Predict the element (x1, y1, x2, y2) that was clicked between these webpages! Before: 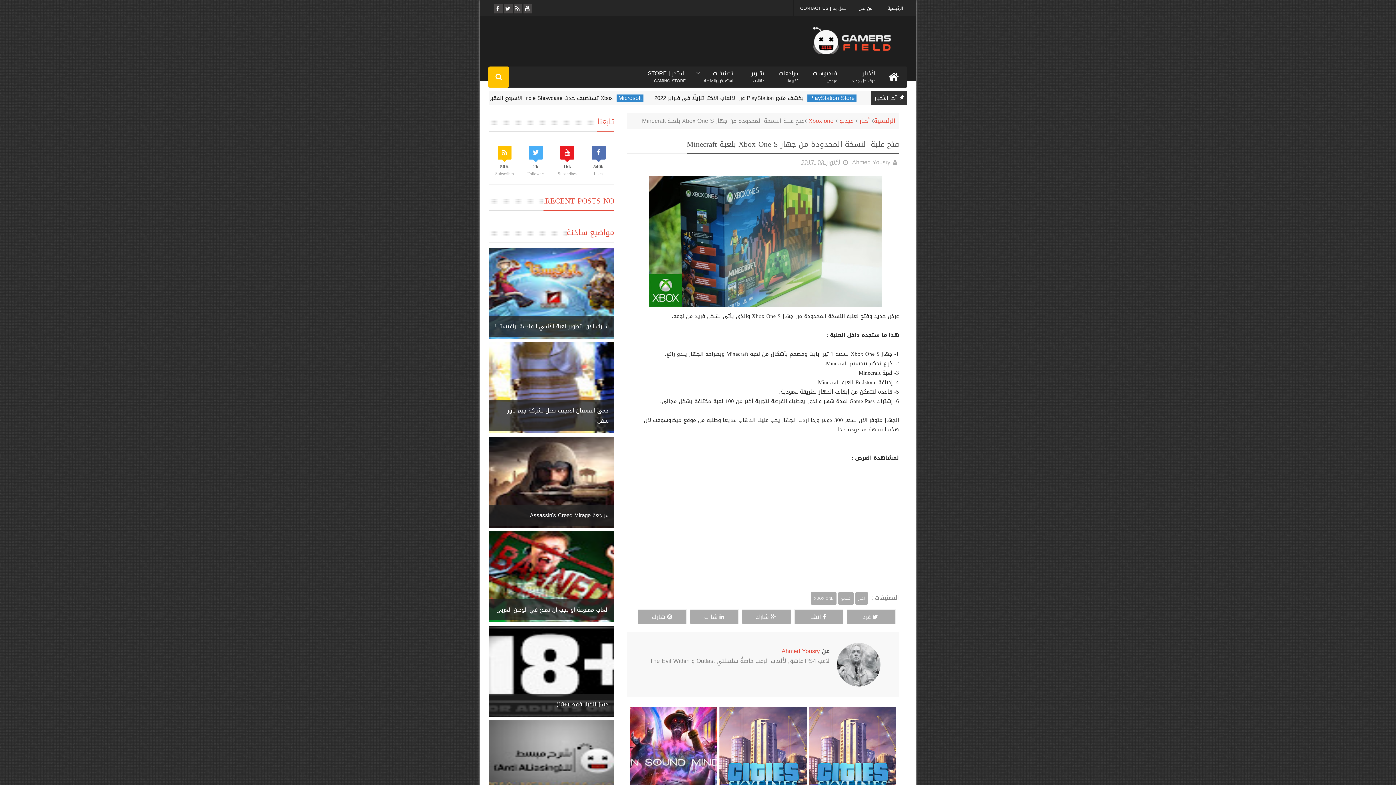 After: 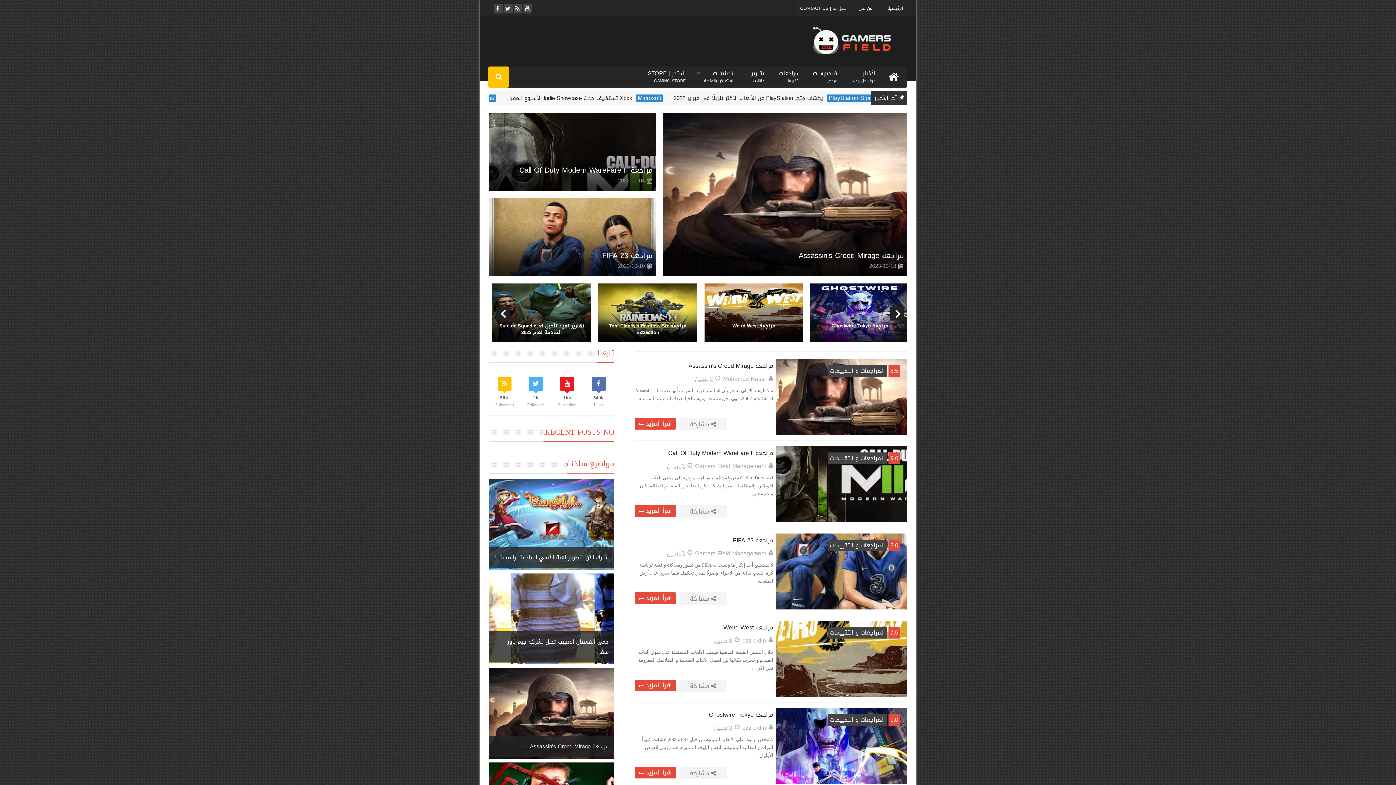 Action: bbox: (880, 70, 907, 83)